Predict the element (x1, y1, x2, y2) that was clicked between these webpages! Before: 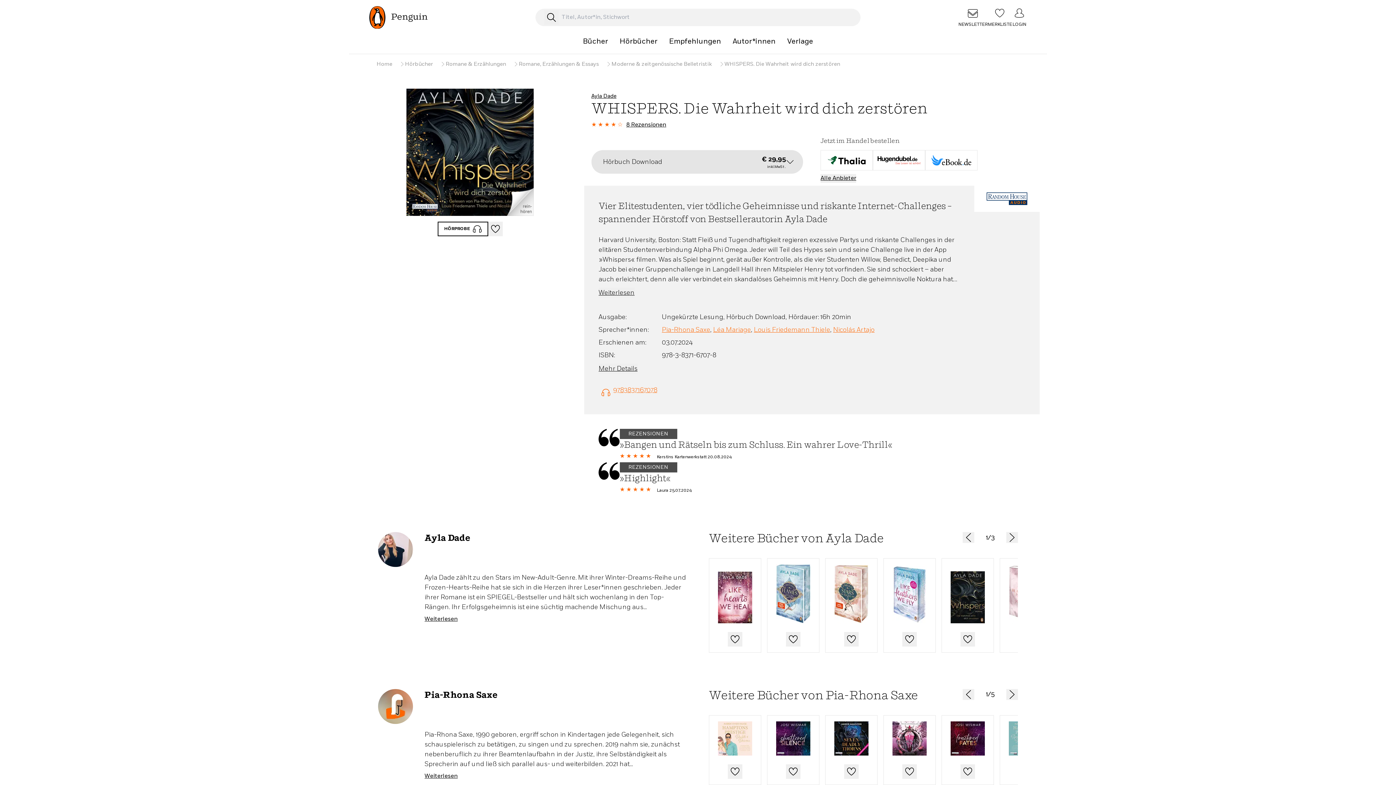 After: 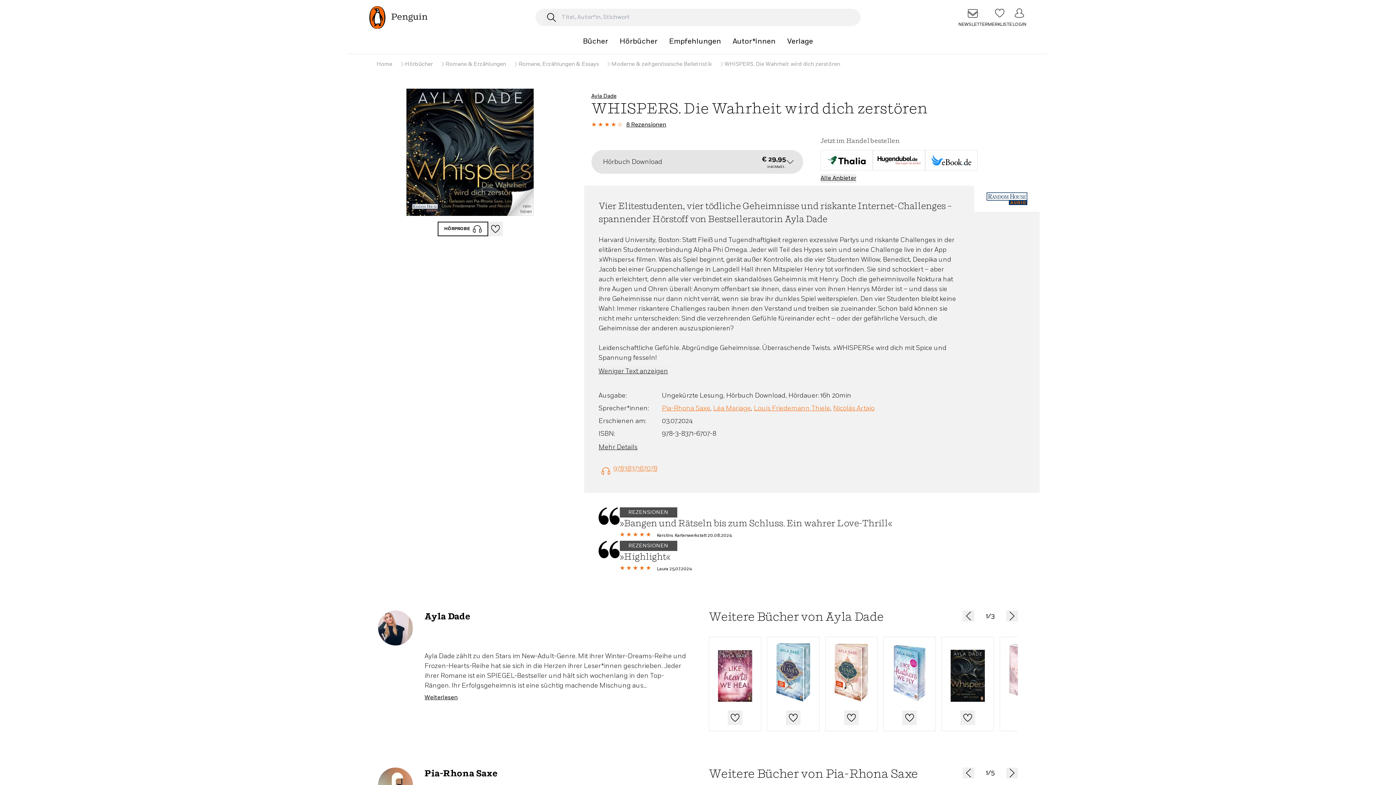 Action: label: Weiterlesen bbox: (598, 288, 634, 297)